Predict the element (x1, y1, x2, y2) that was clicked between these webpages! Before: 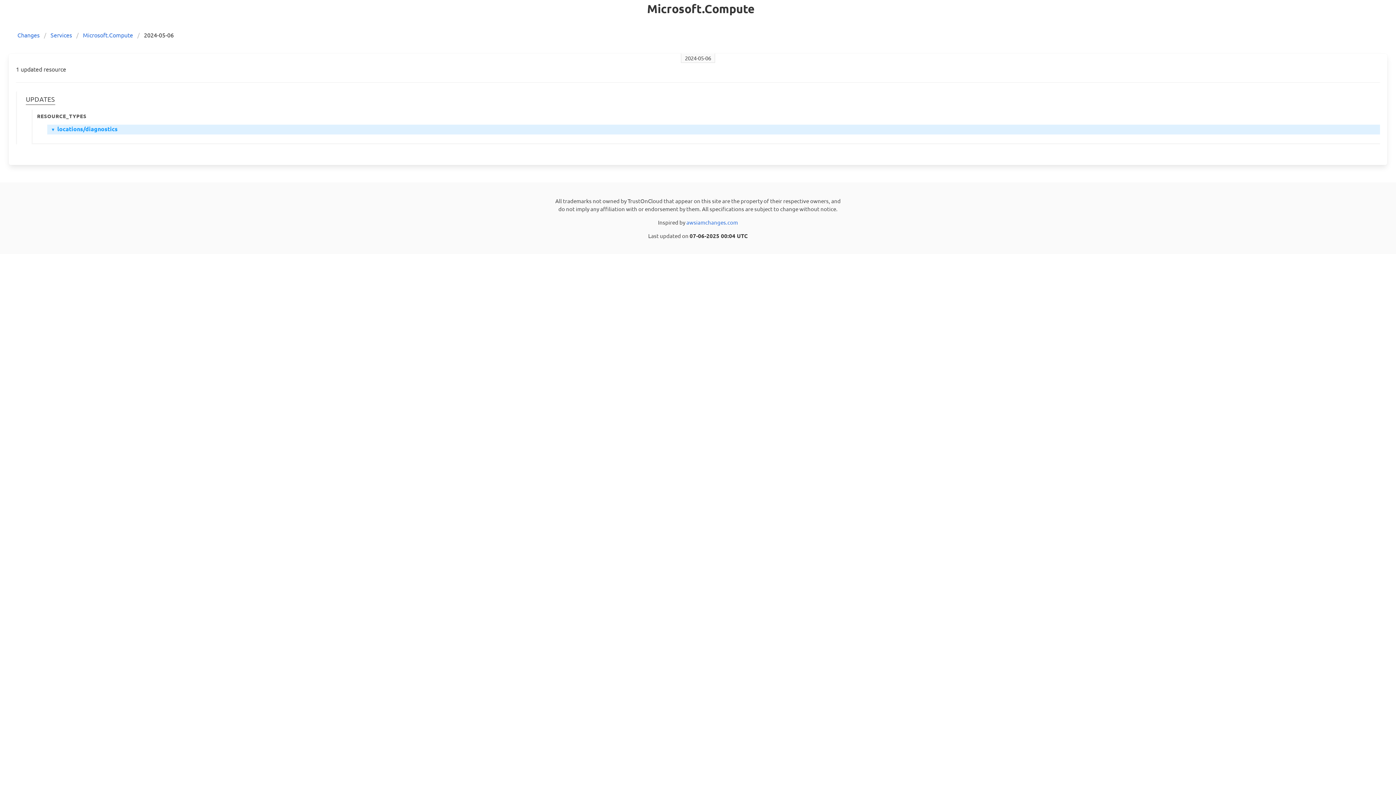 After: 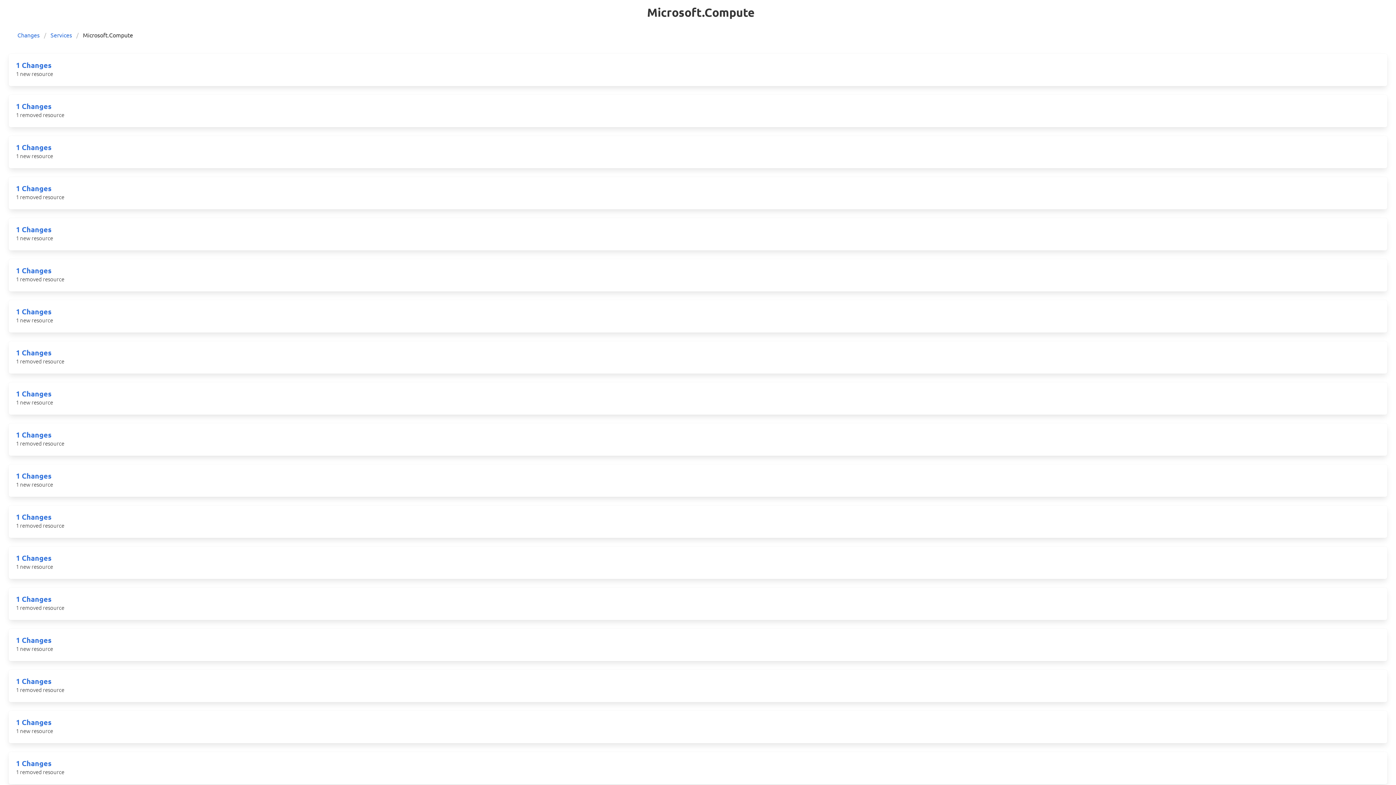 Action: bbox: (78, 30, 137, 39) label: Microsoft.Compute